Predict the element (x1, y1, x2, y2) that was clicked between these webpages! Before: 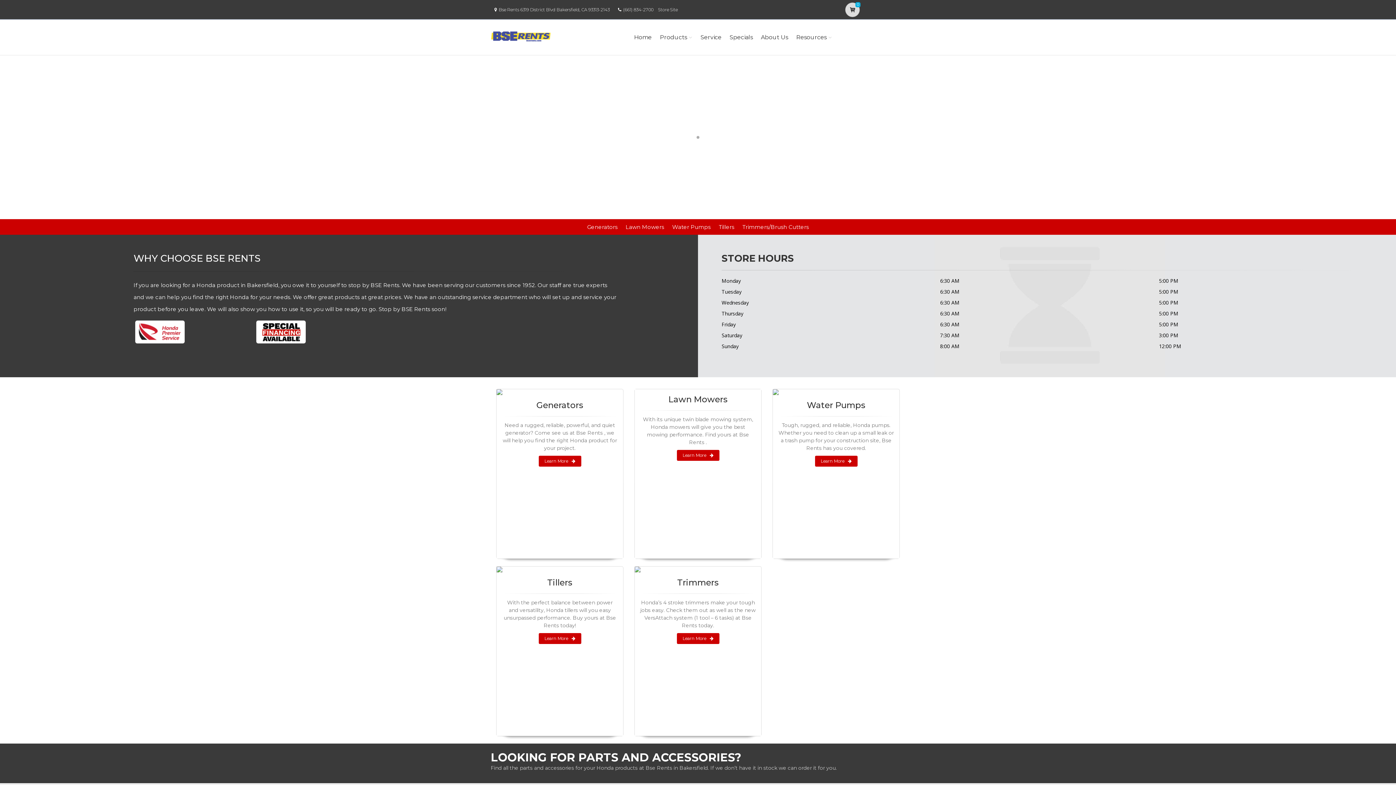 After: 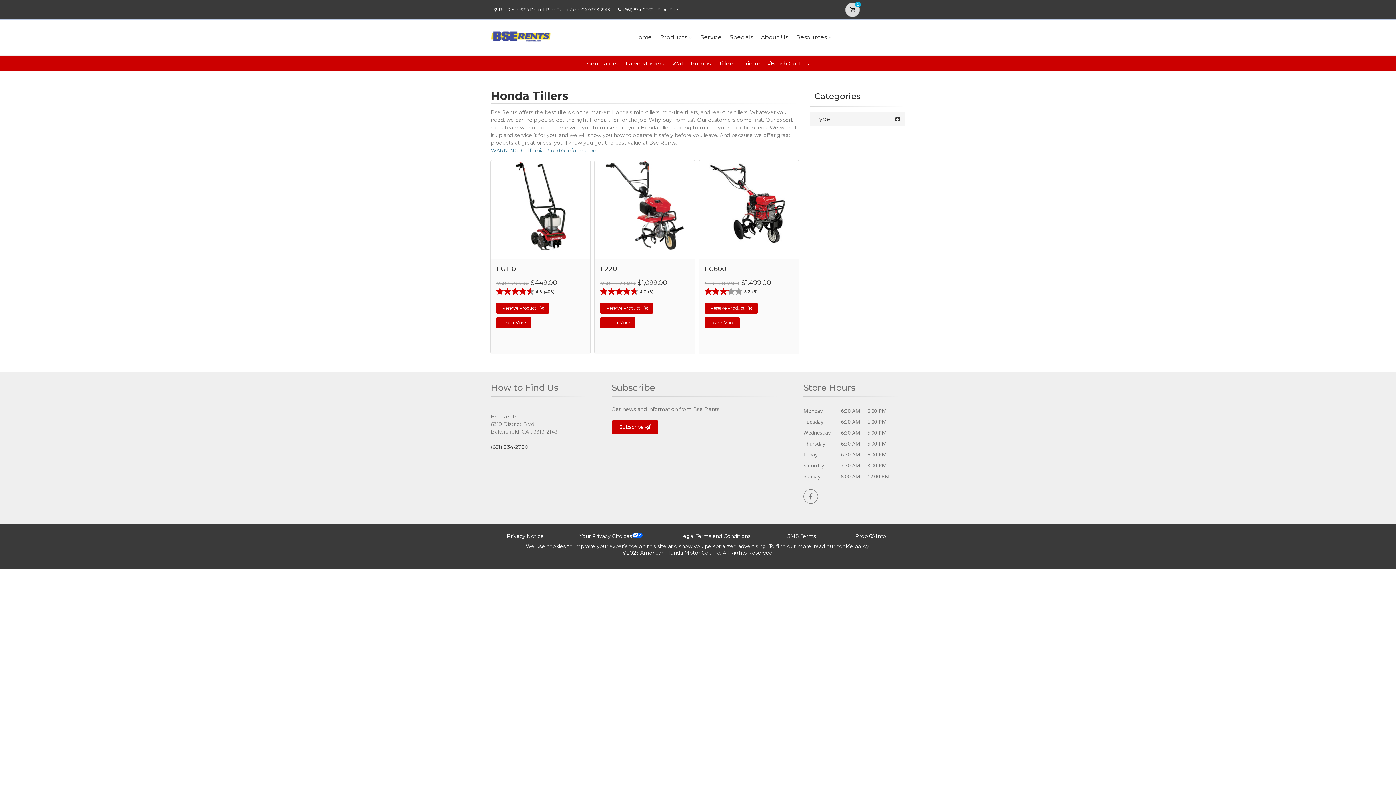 Action: bbox: (496, 566, 623, 572)